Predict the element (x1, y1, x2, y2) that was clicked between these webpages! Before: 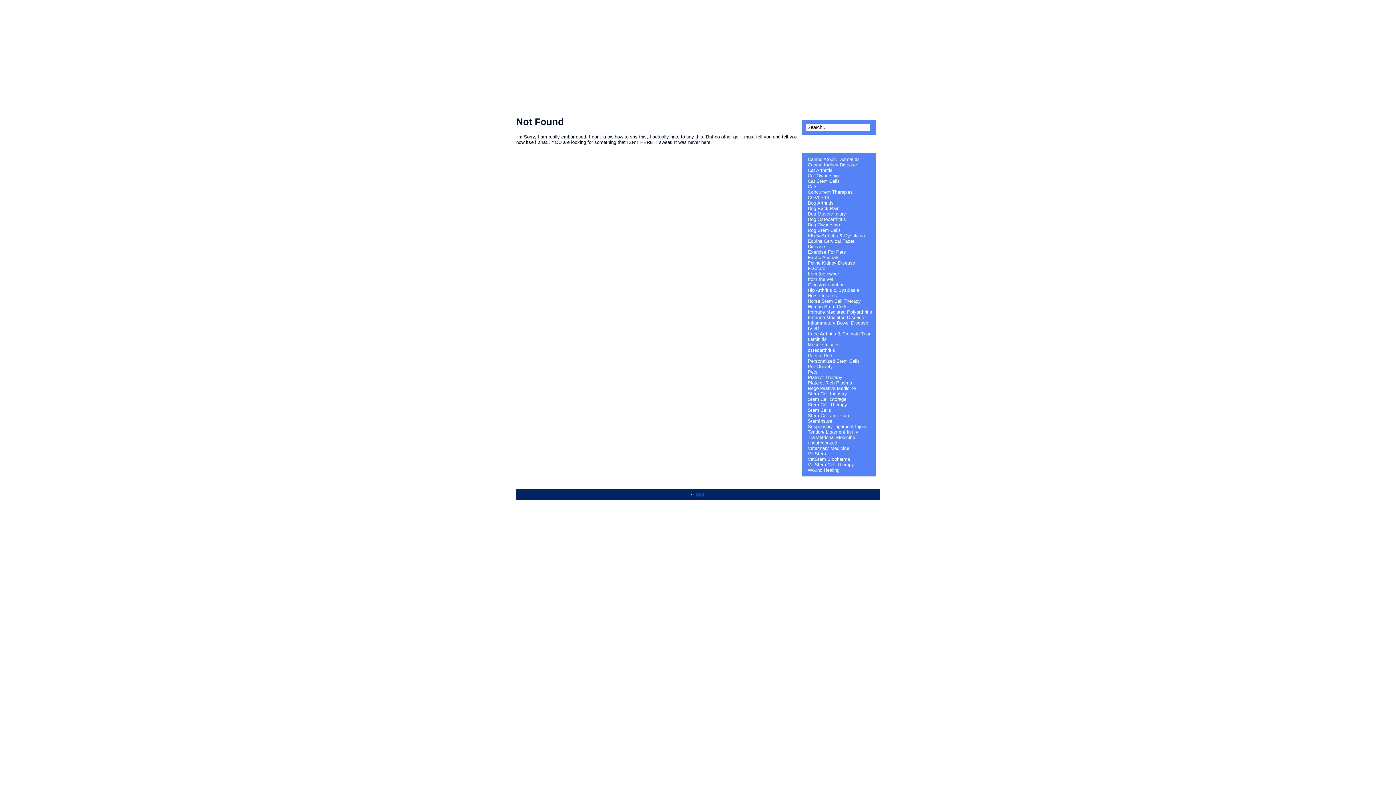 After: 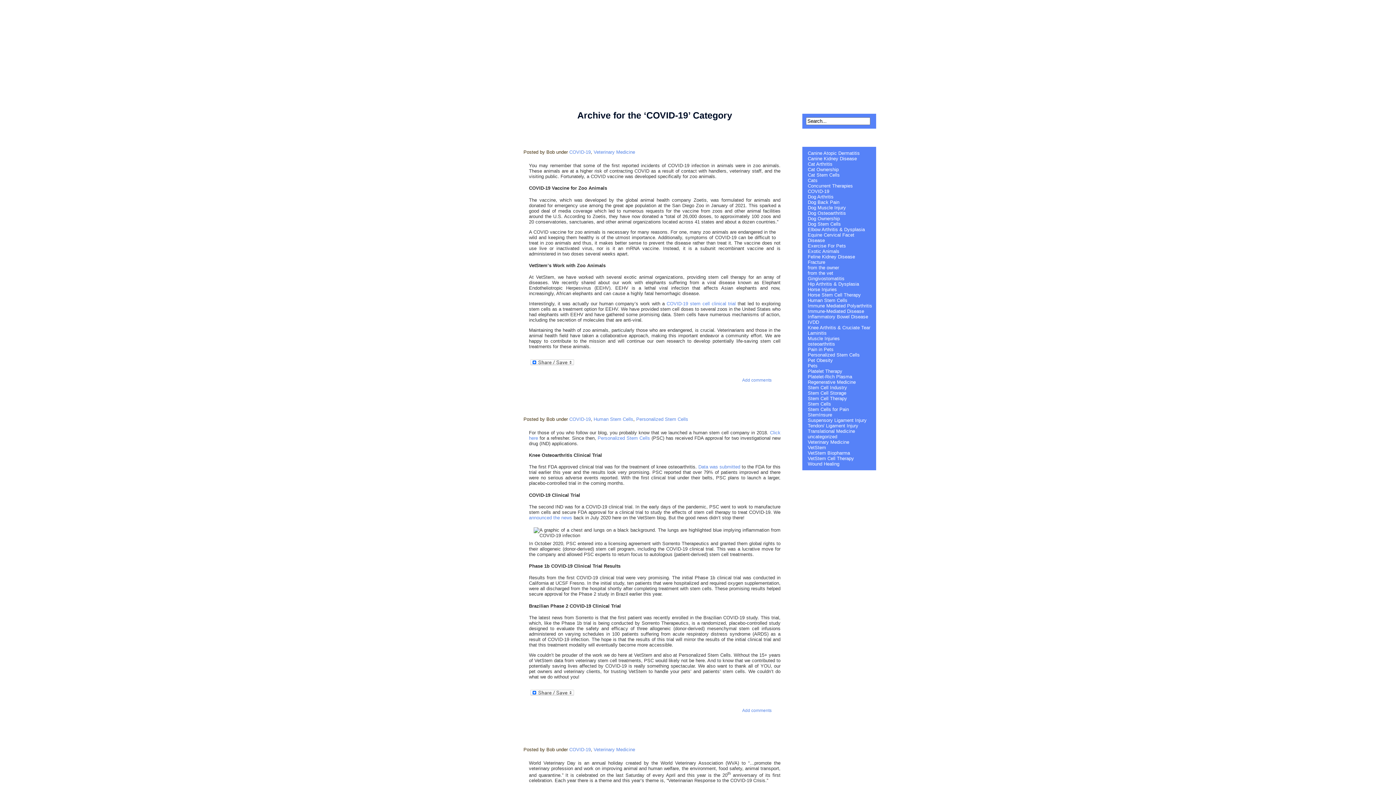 Action: bbox: (808, 195, 829, 200) label: COVID-19